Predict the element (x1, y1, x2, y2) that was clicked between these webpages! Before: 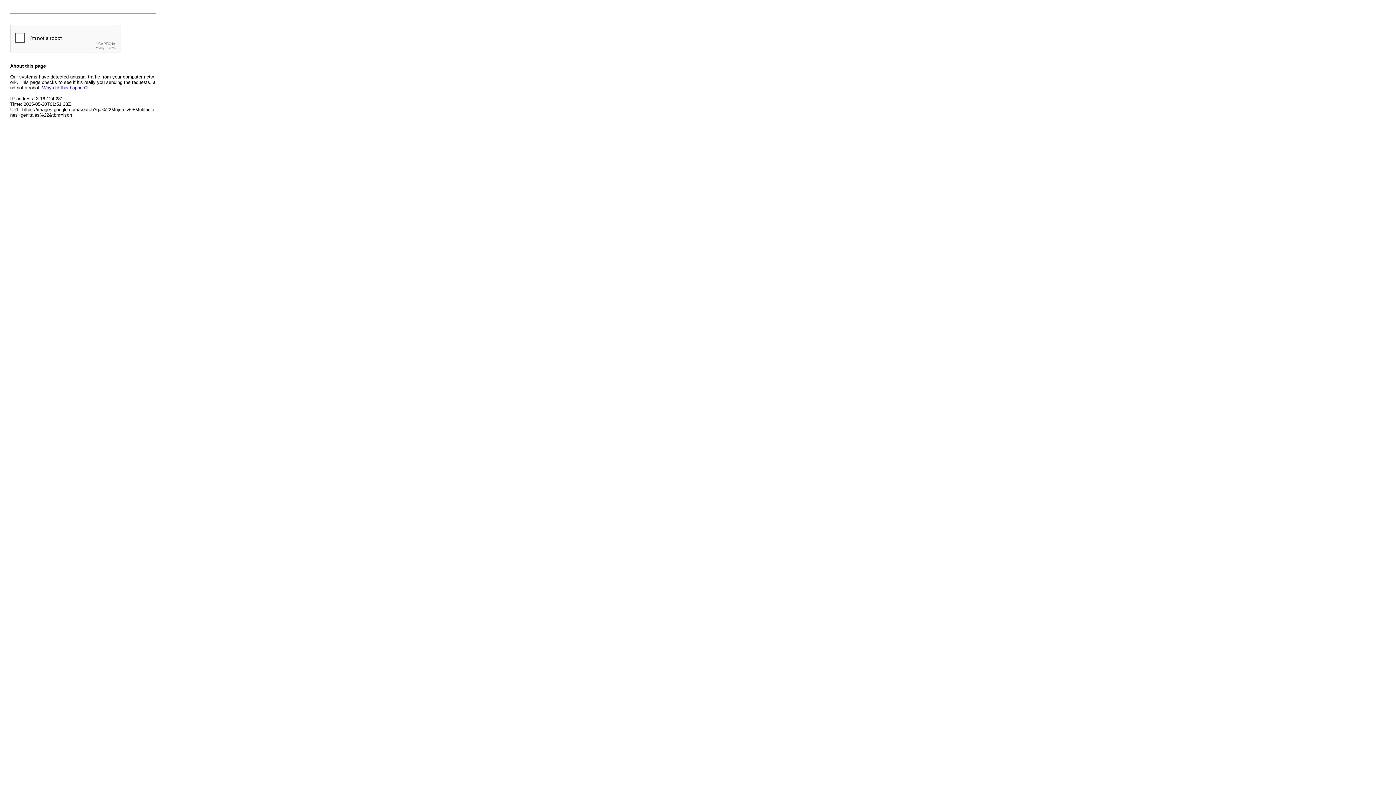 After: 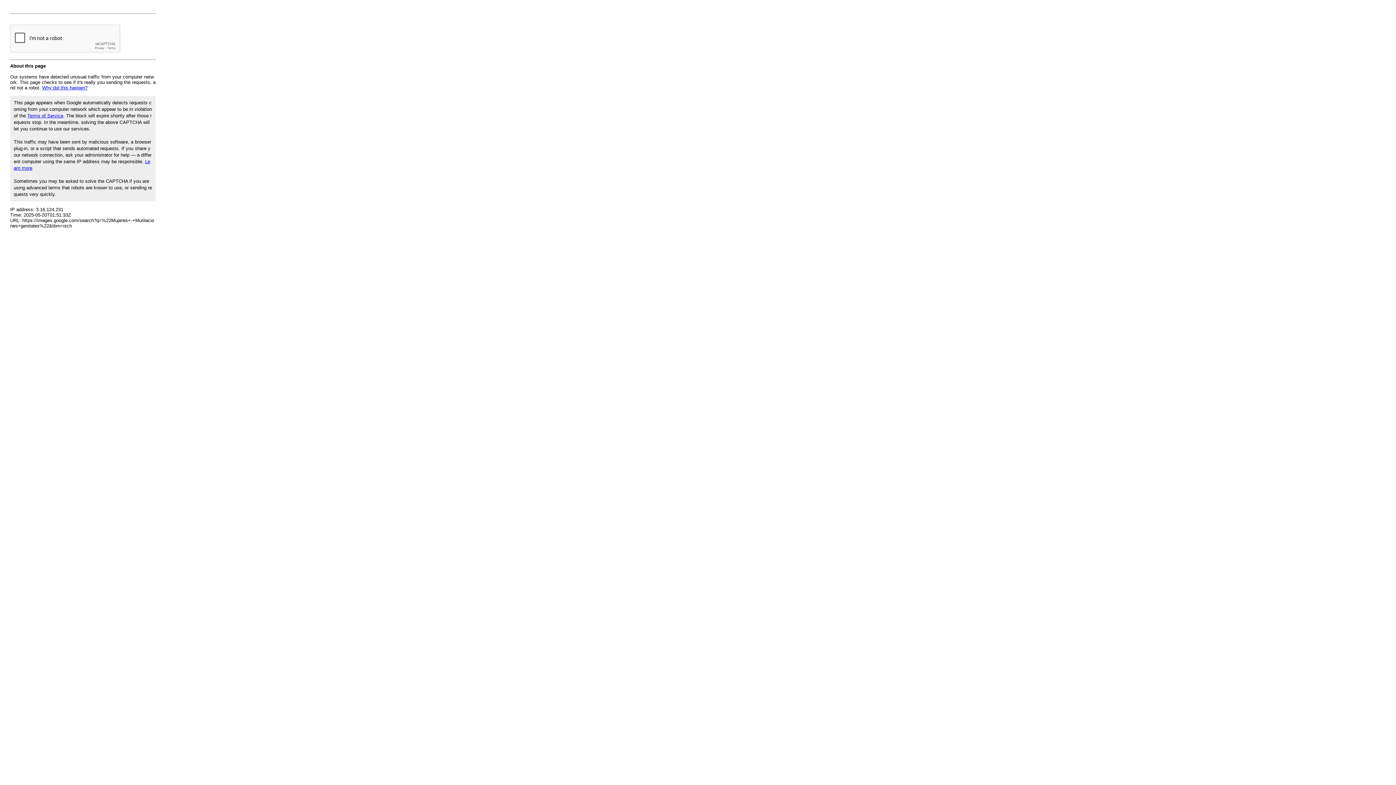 Action: label: Why did this happen? bbox: (42, 85, 87, 90)